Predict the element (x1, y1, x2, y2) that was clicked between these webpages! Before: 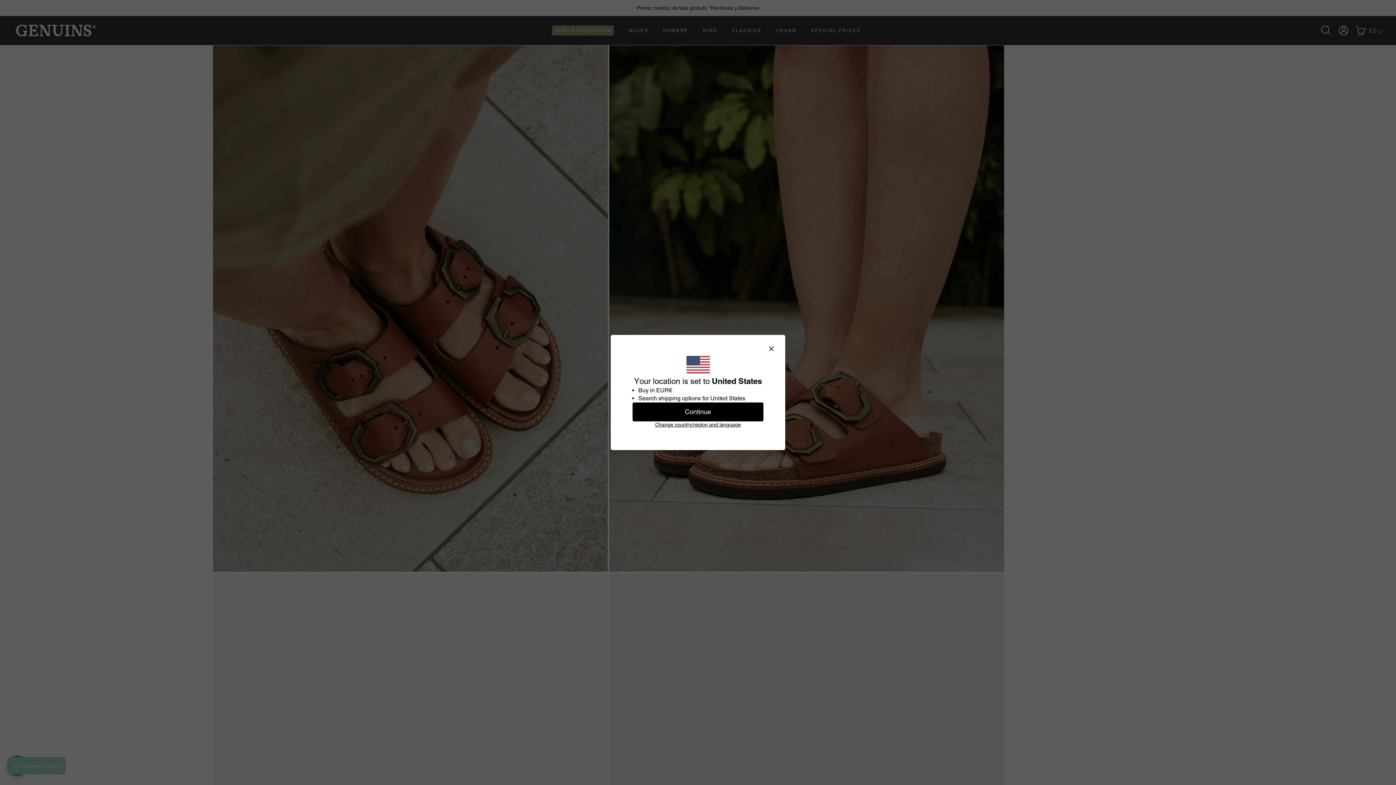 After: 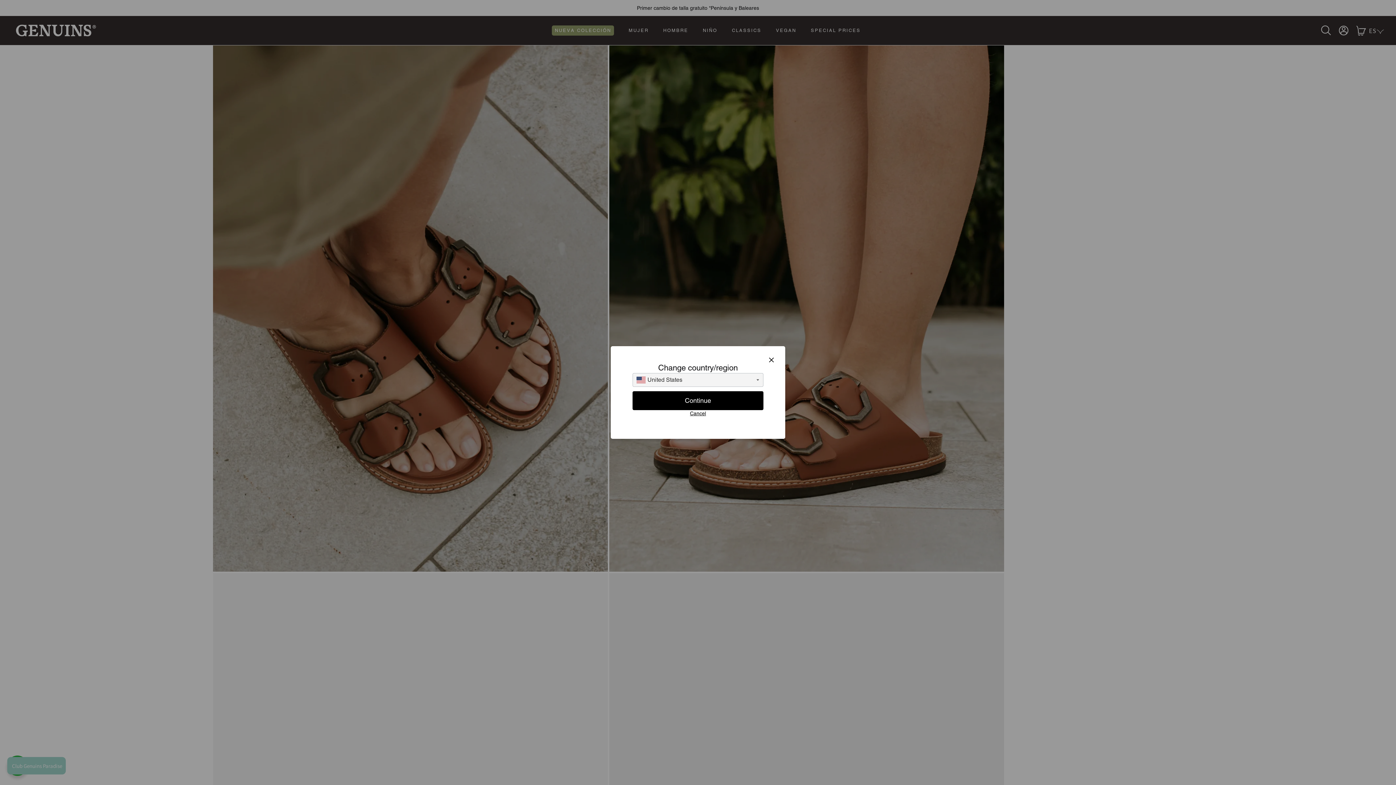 Action: label: Change country/region and language bbox: (655, 421, 741, 428)